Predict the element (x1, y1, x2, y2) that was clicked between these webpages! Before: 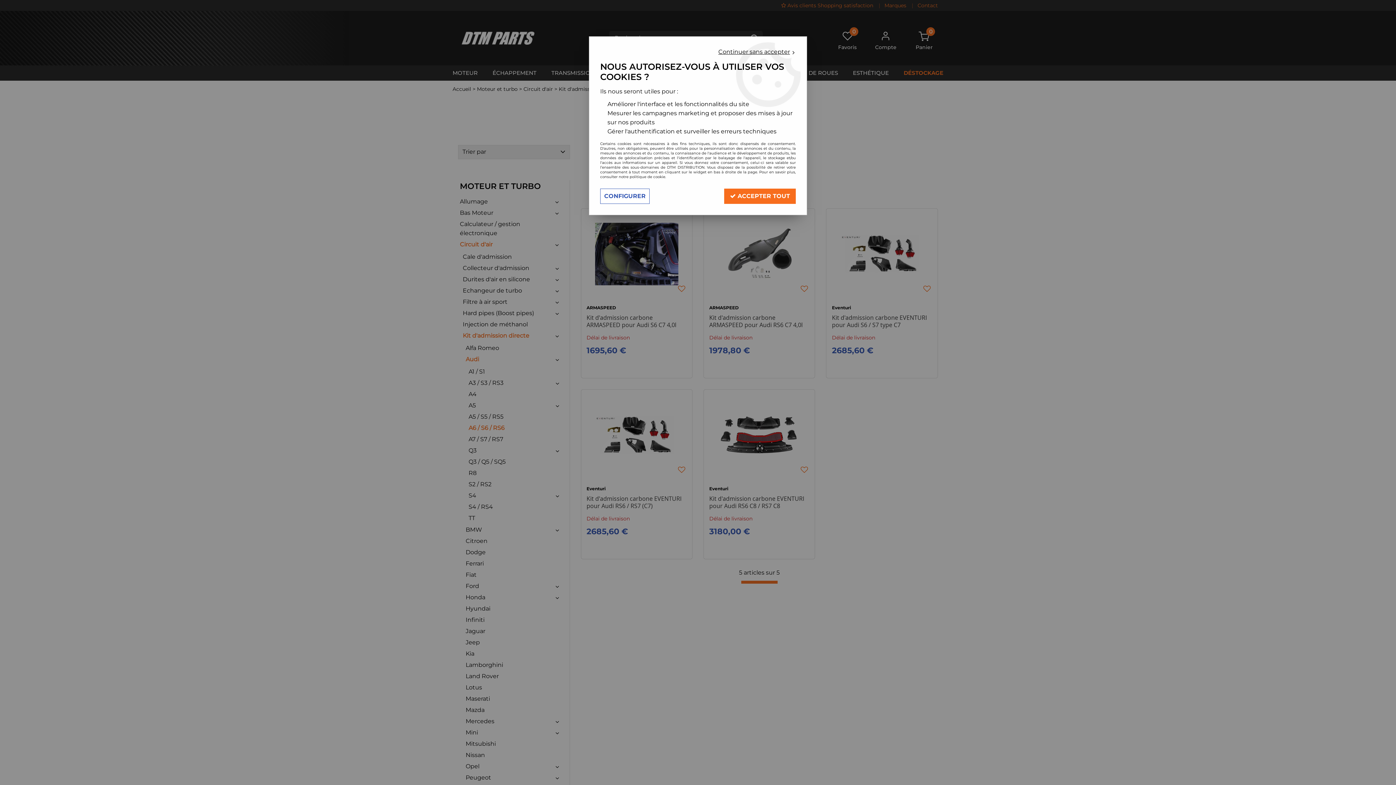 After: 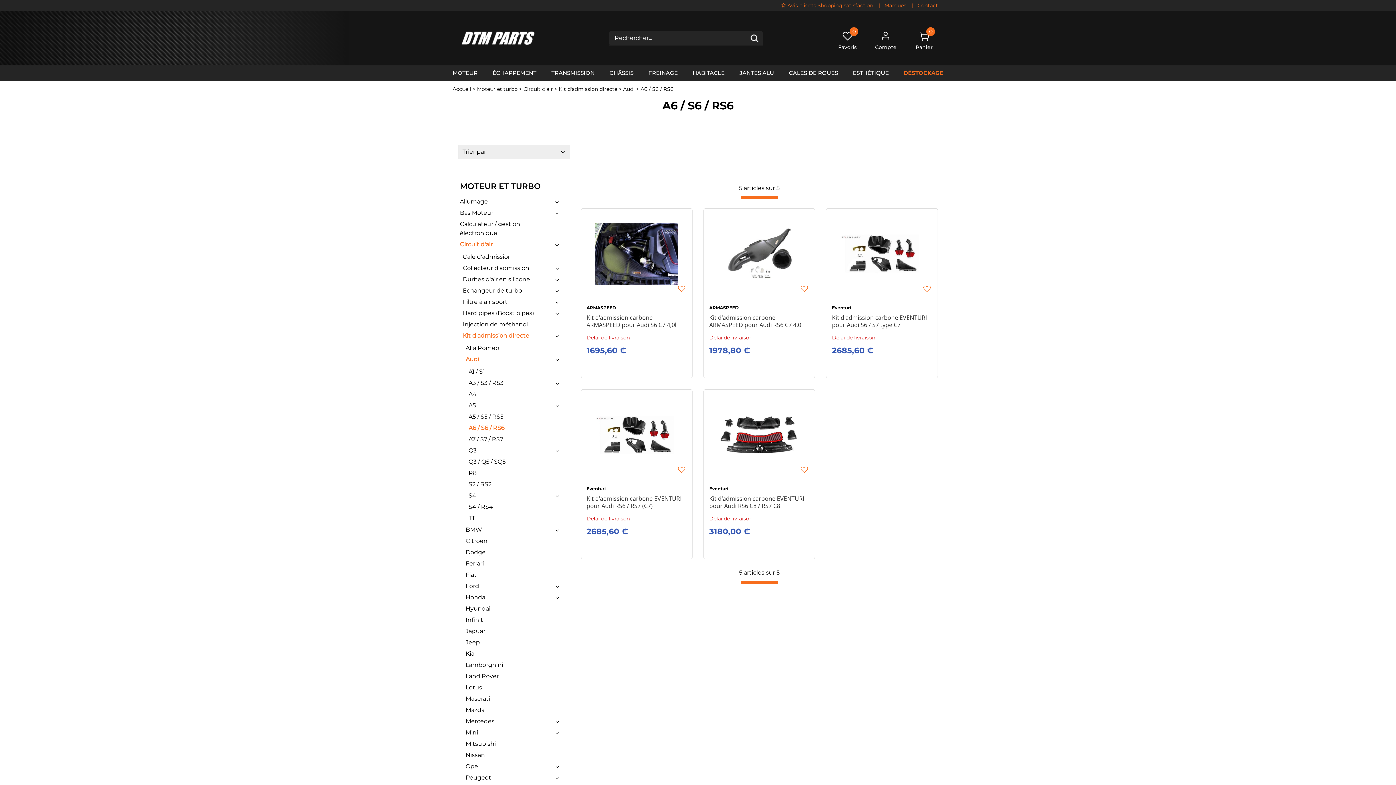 Action: label:  ACCEPTER TOUT bbox: (724, 188, 796, 204)